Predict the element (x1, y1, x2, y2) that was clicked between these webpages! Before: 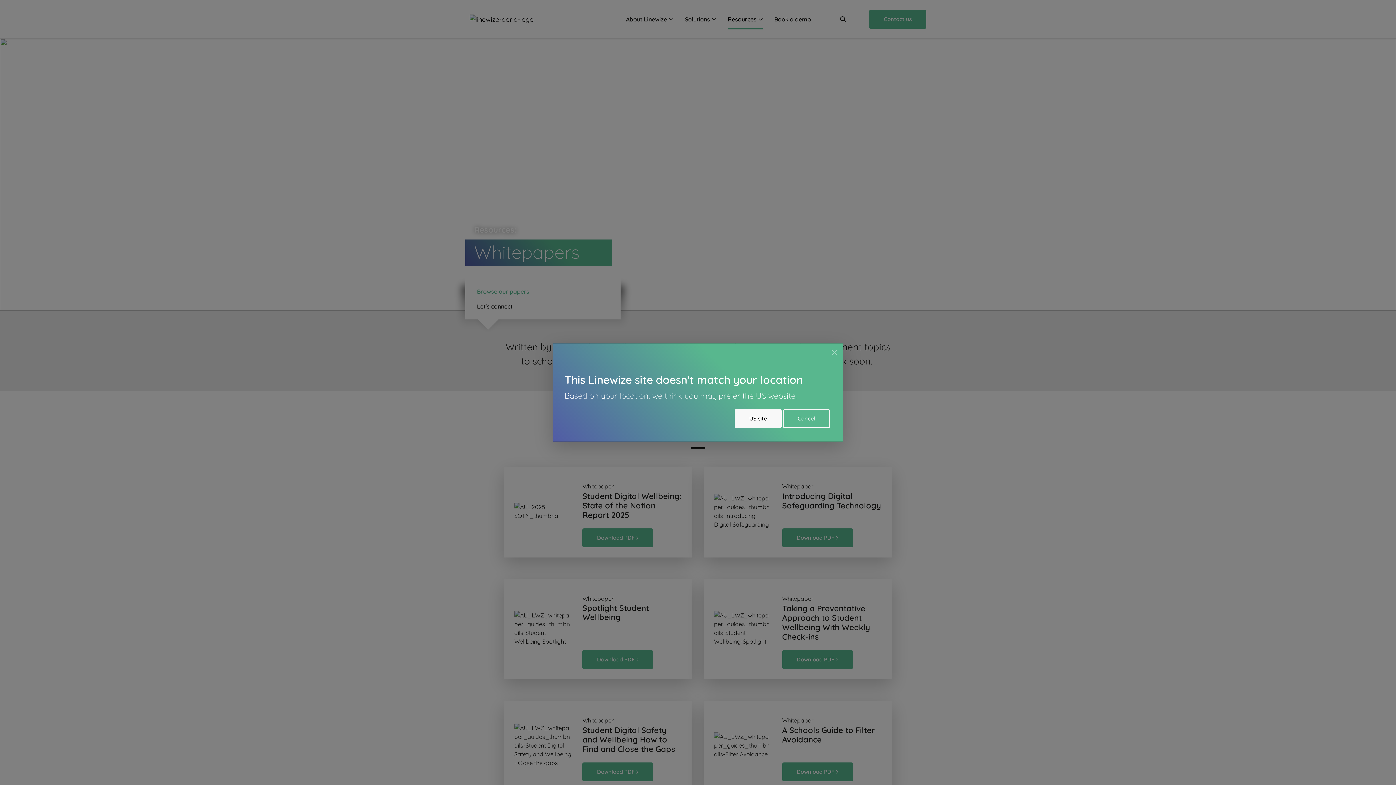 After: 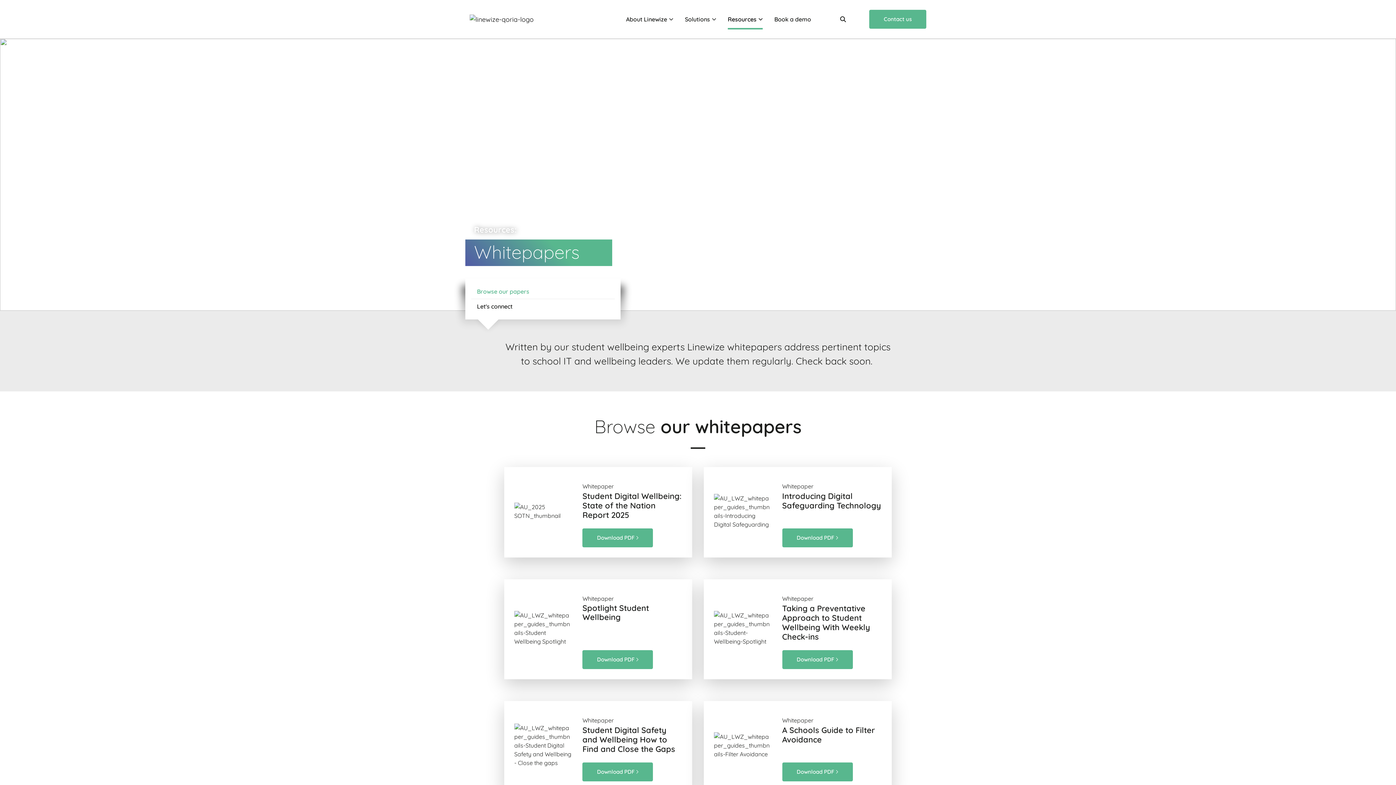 Action: label: Cancel bbox: (783, 409, 830, 428)